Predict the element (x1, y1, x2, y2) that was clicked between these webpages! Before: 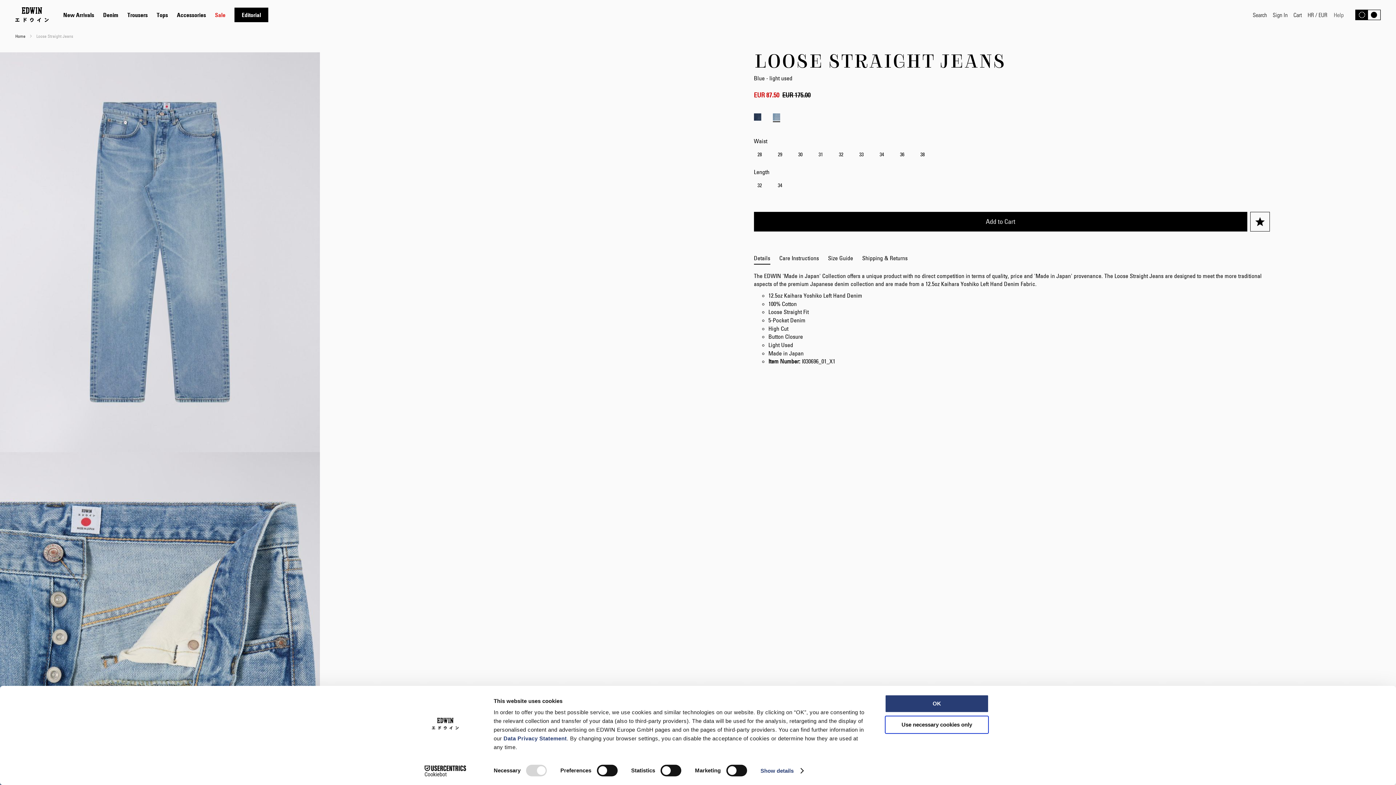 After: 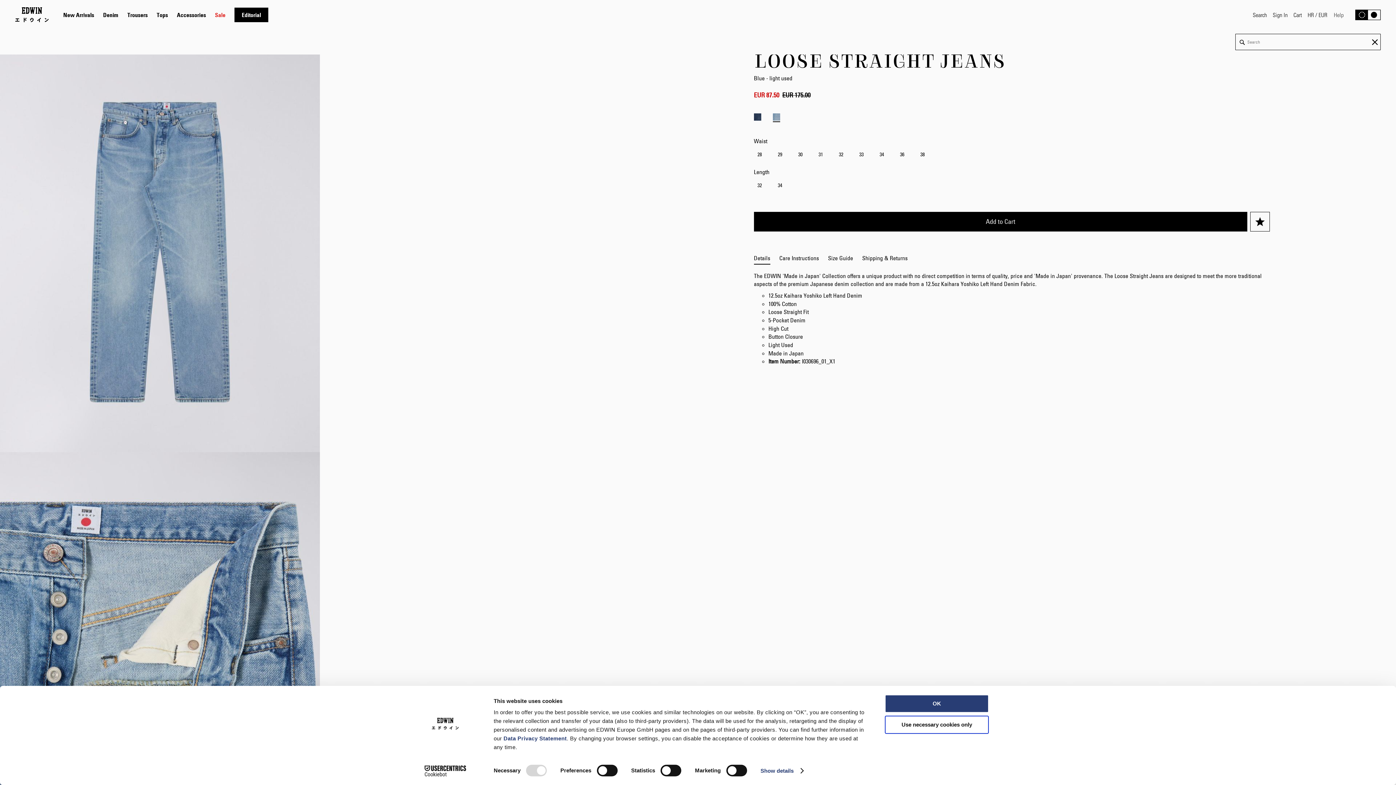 Action: label: Search bbox: (1250, 0, 1270, 29)